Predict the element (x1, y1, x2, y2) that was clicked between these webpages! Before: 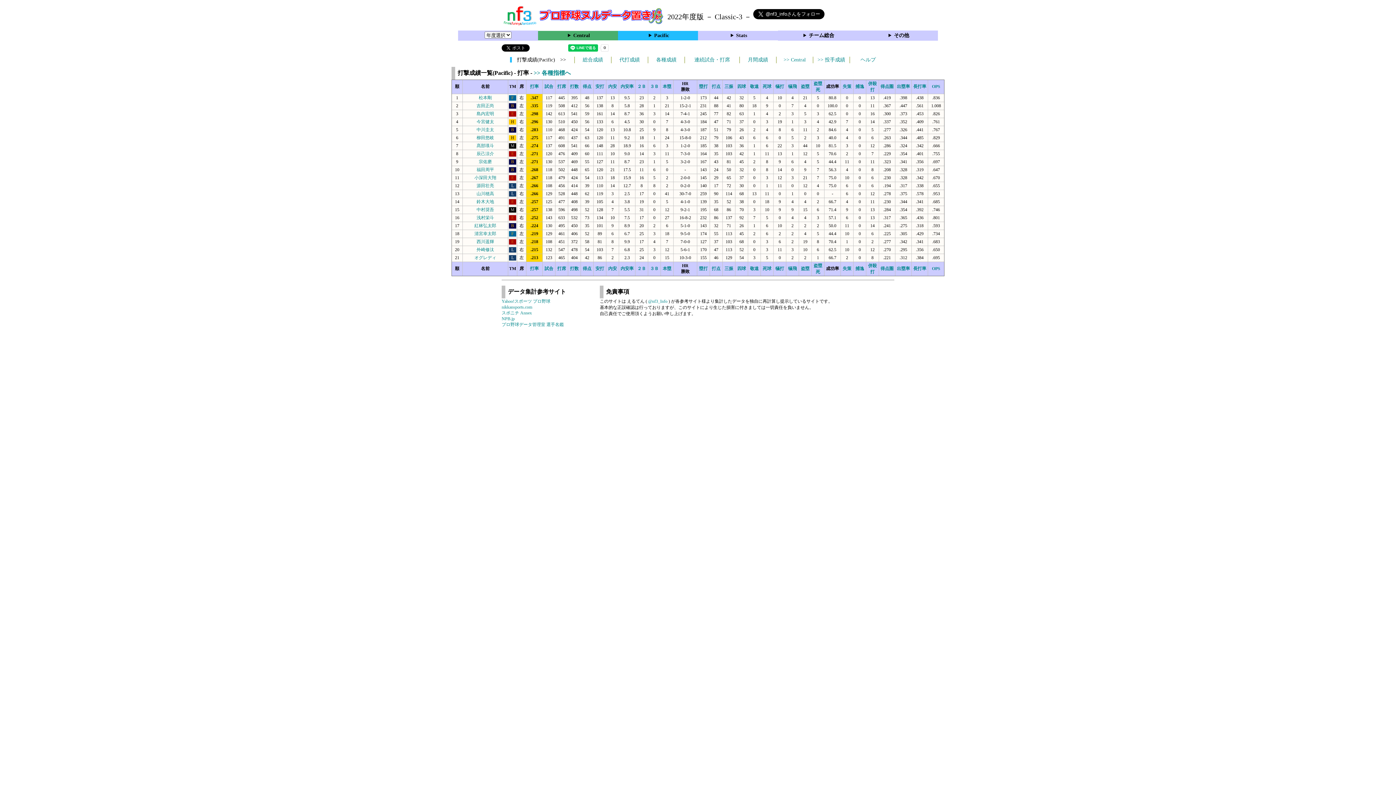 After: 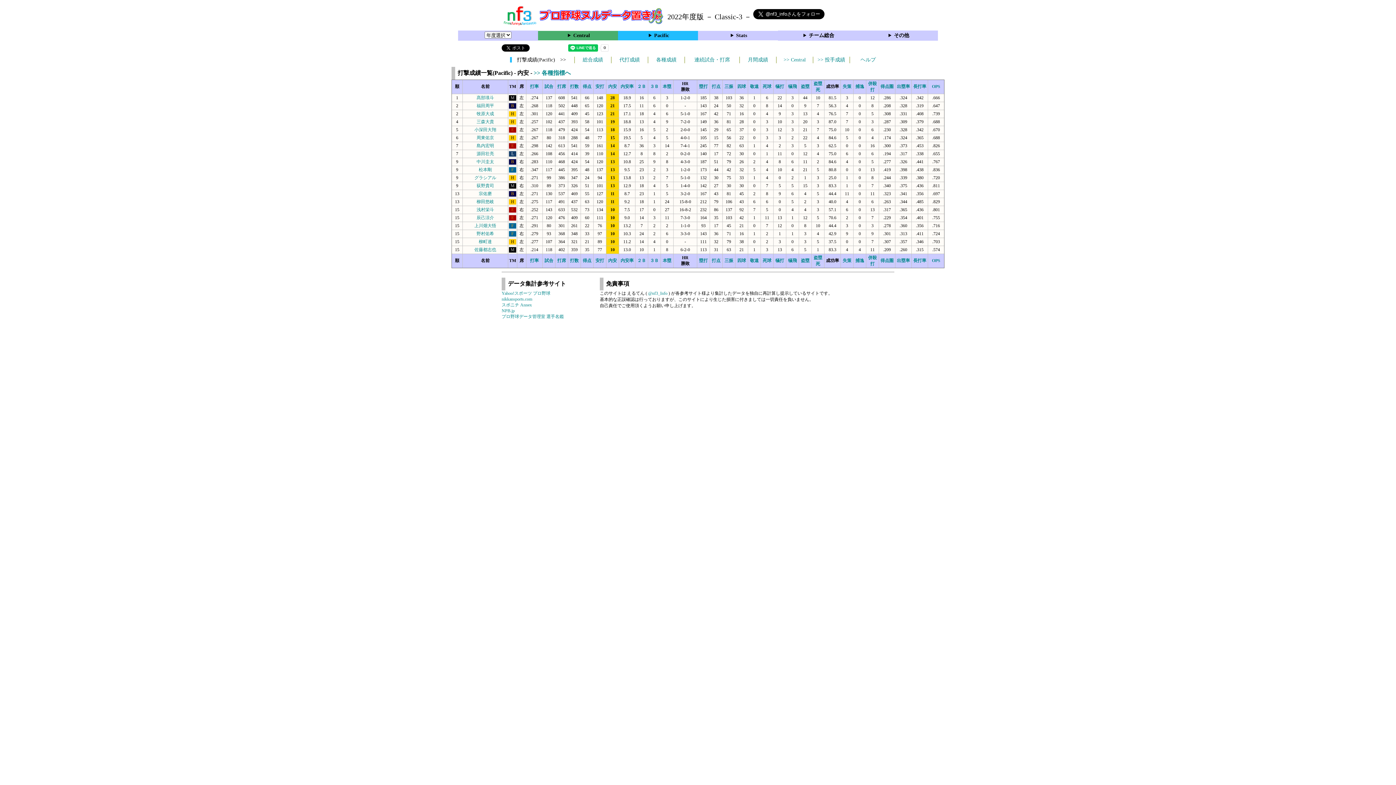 Action: label: 内安 bbox: (608, 84, 617, 89)